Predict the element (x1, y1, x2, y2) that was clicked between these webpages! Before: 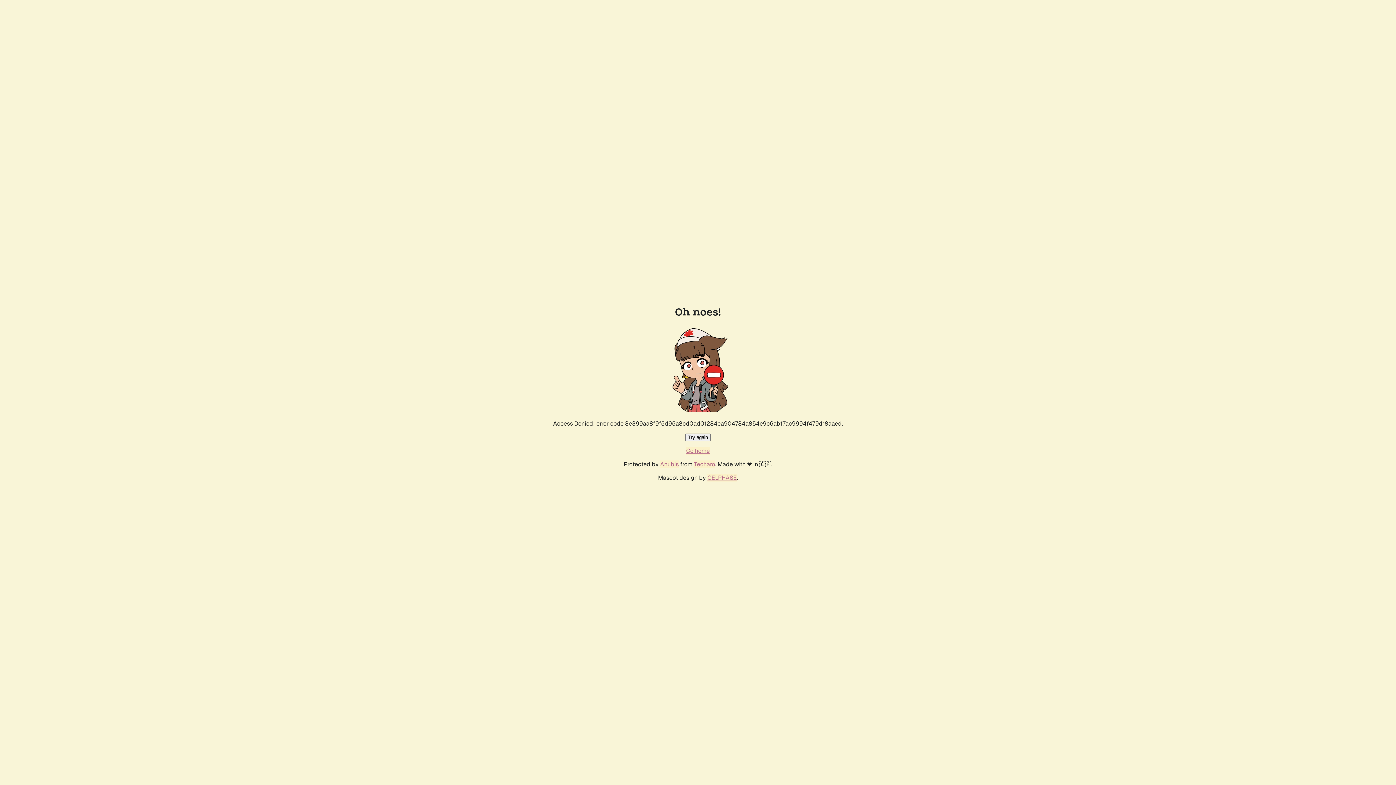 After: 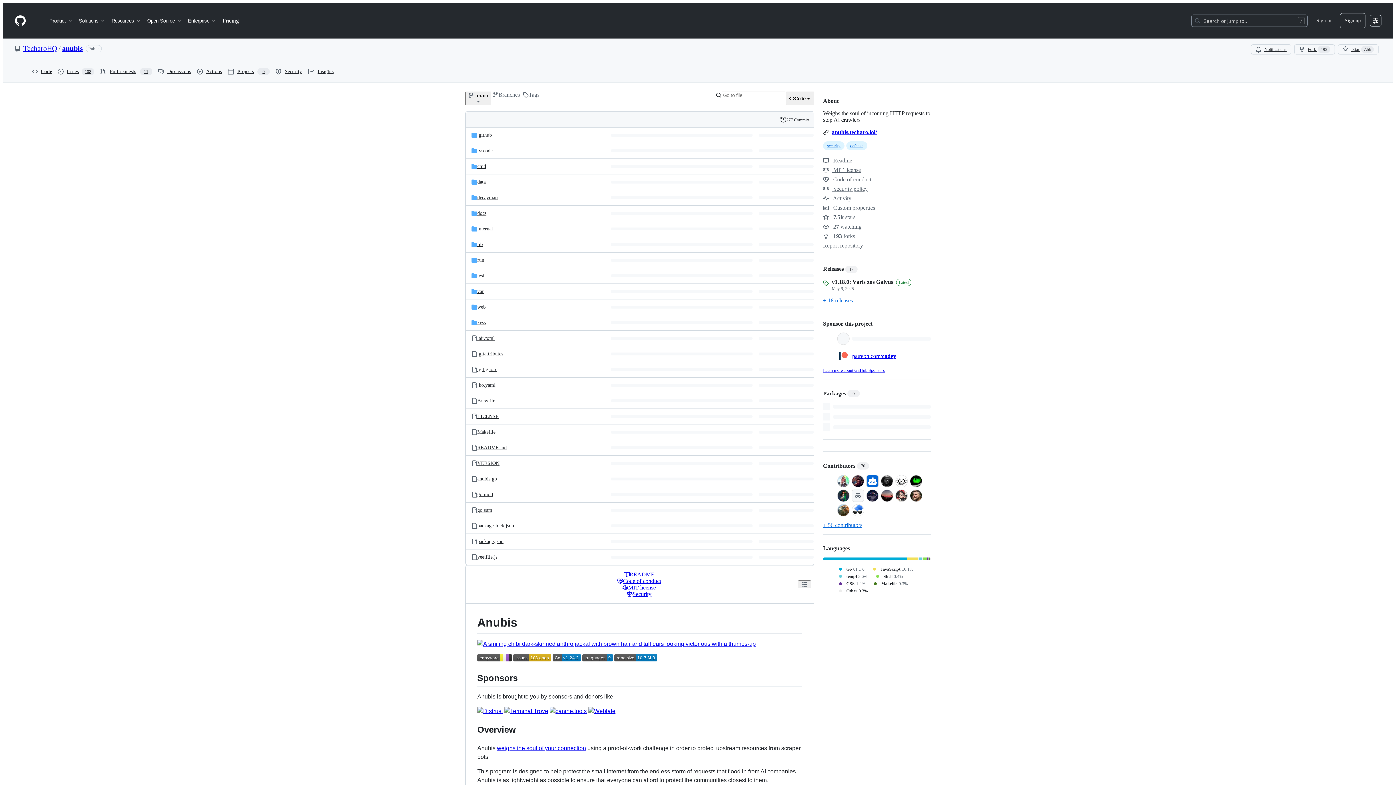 Action: bbox: (660, 460, 678, 468) label: Anubis